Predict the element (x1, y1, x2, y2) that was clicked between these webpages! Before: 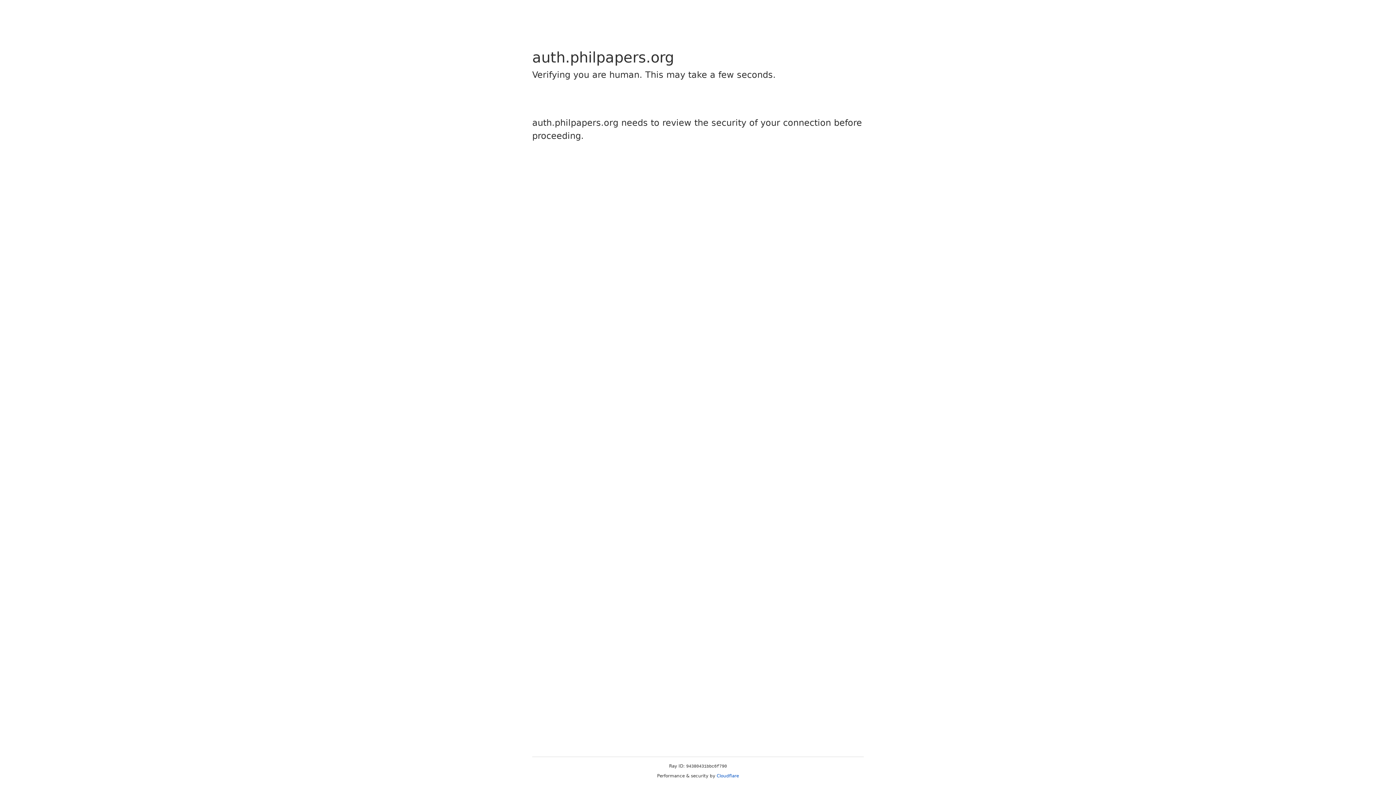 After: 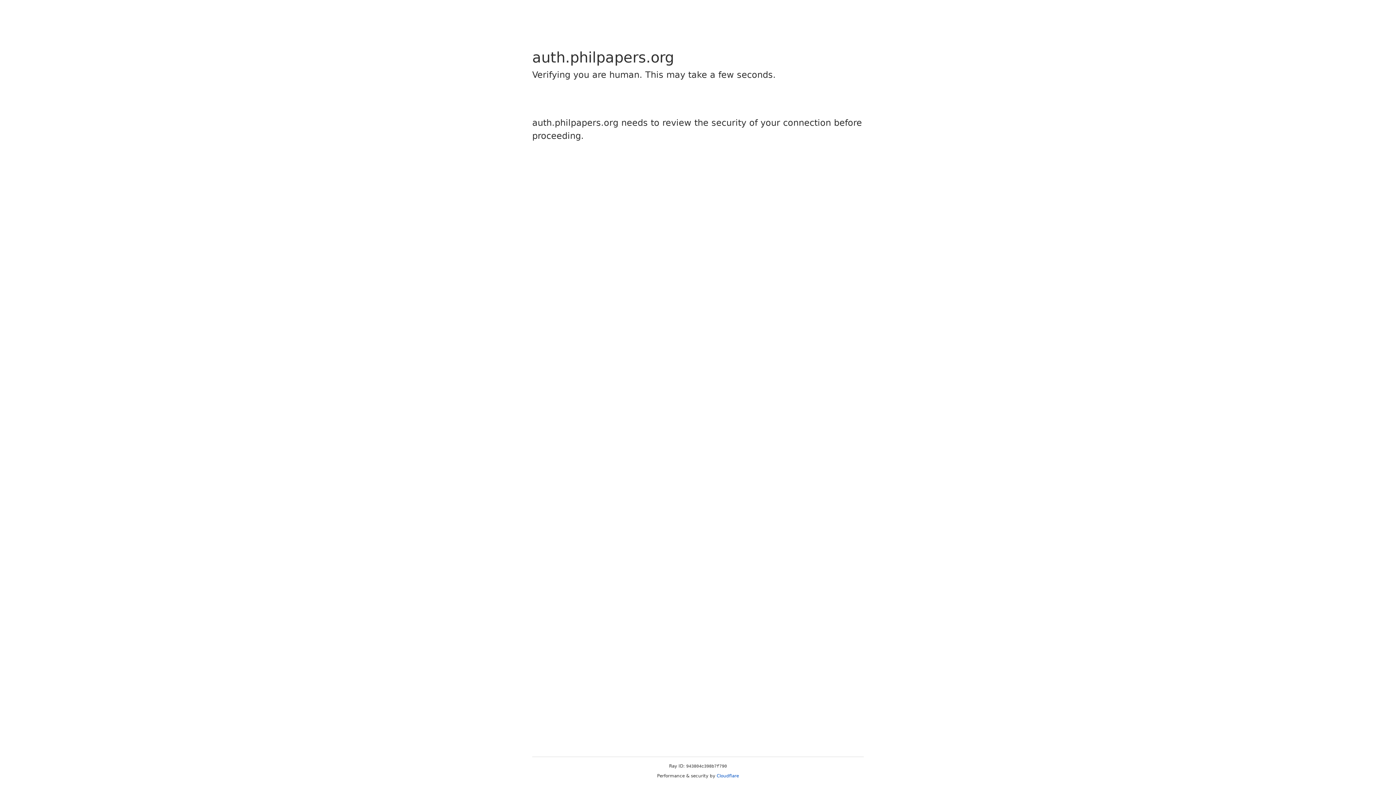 Action: label: Cloudflare bbox: (716, 773, 739, 778)